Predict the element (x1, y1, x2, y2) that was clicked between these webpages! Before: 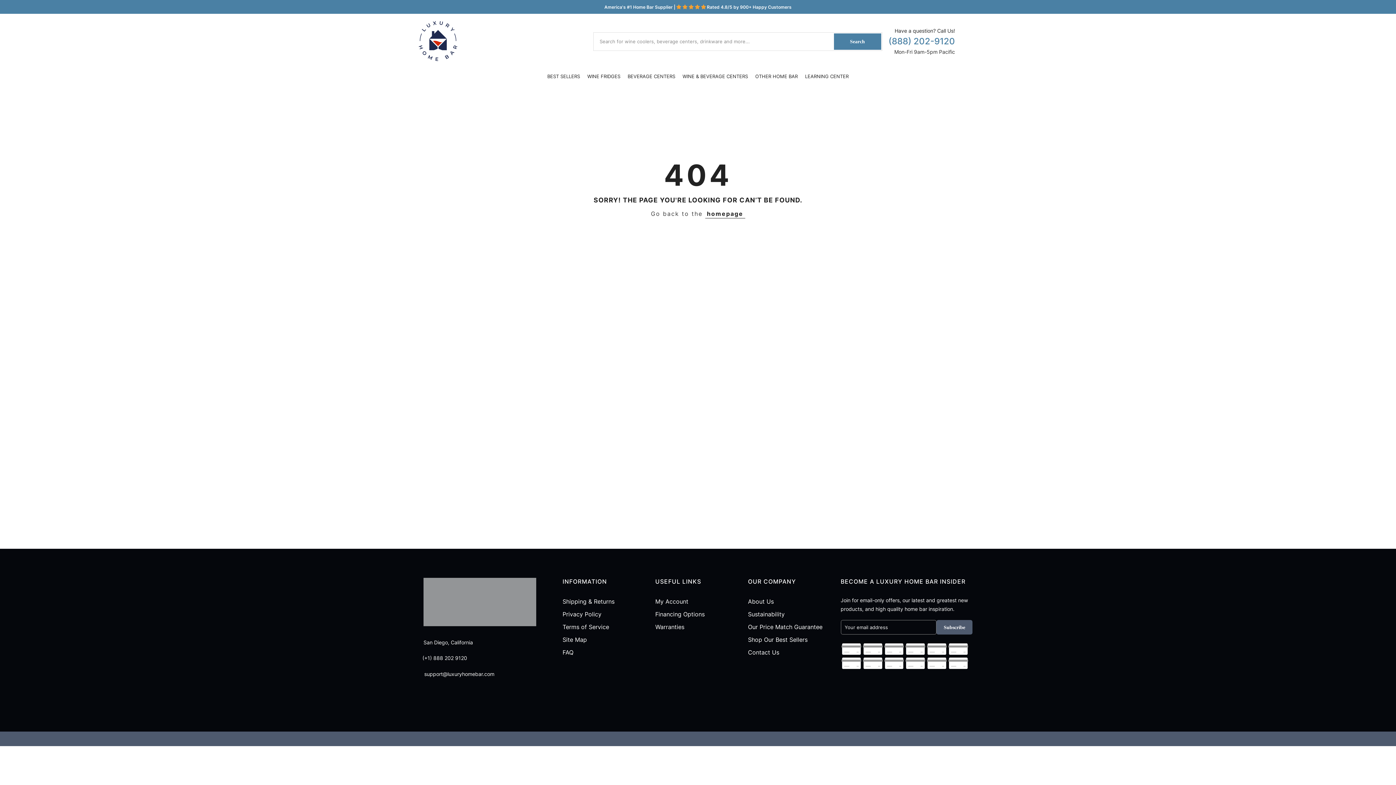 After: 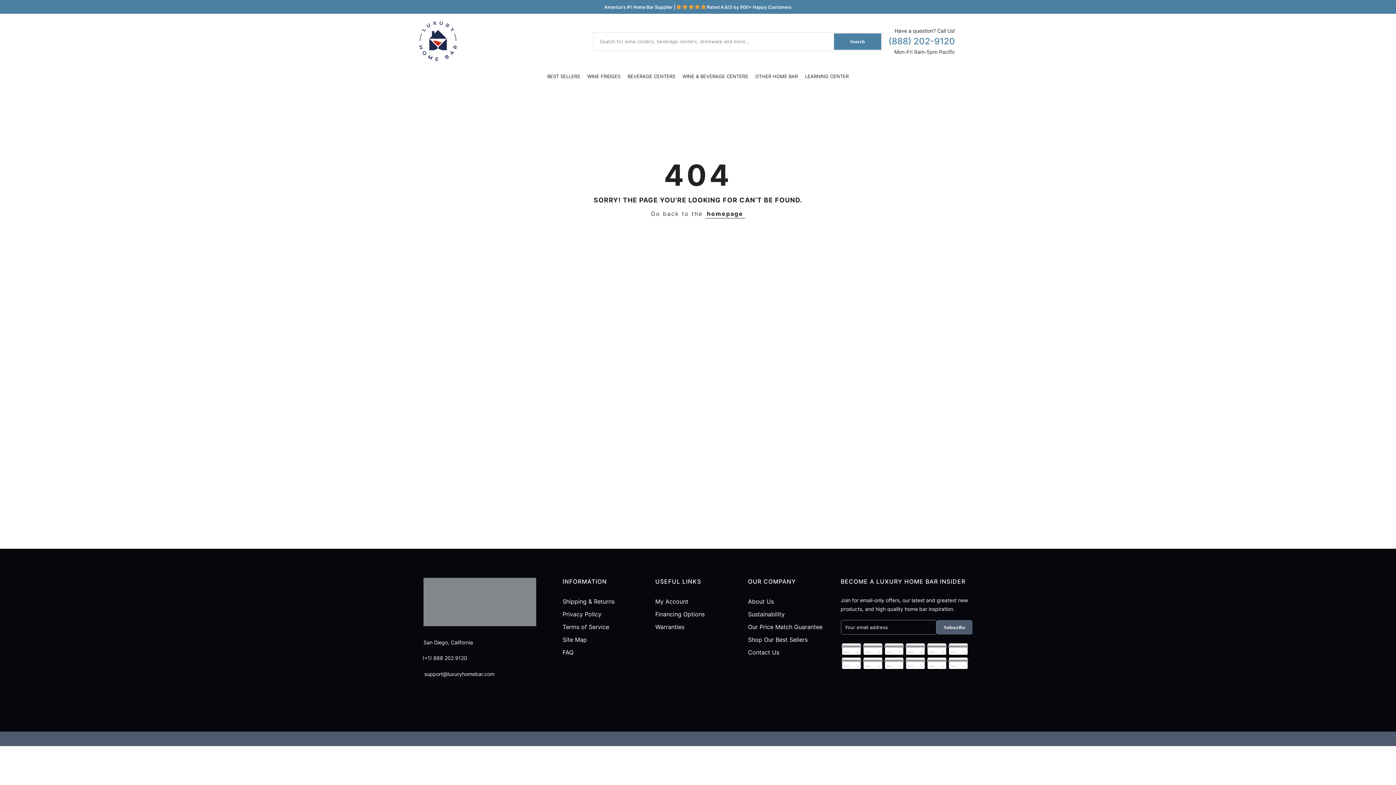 Action: bbox: (436, 685, 438, 702)